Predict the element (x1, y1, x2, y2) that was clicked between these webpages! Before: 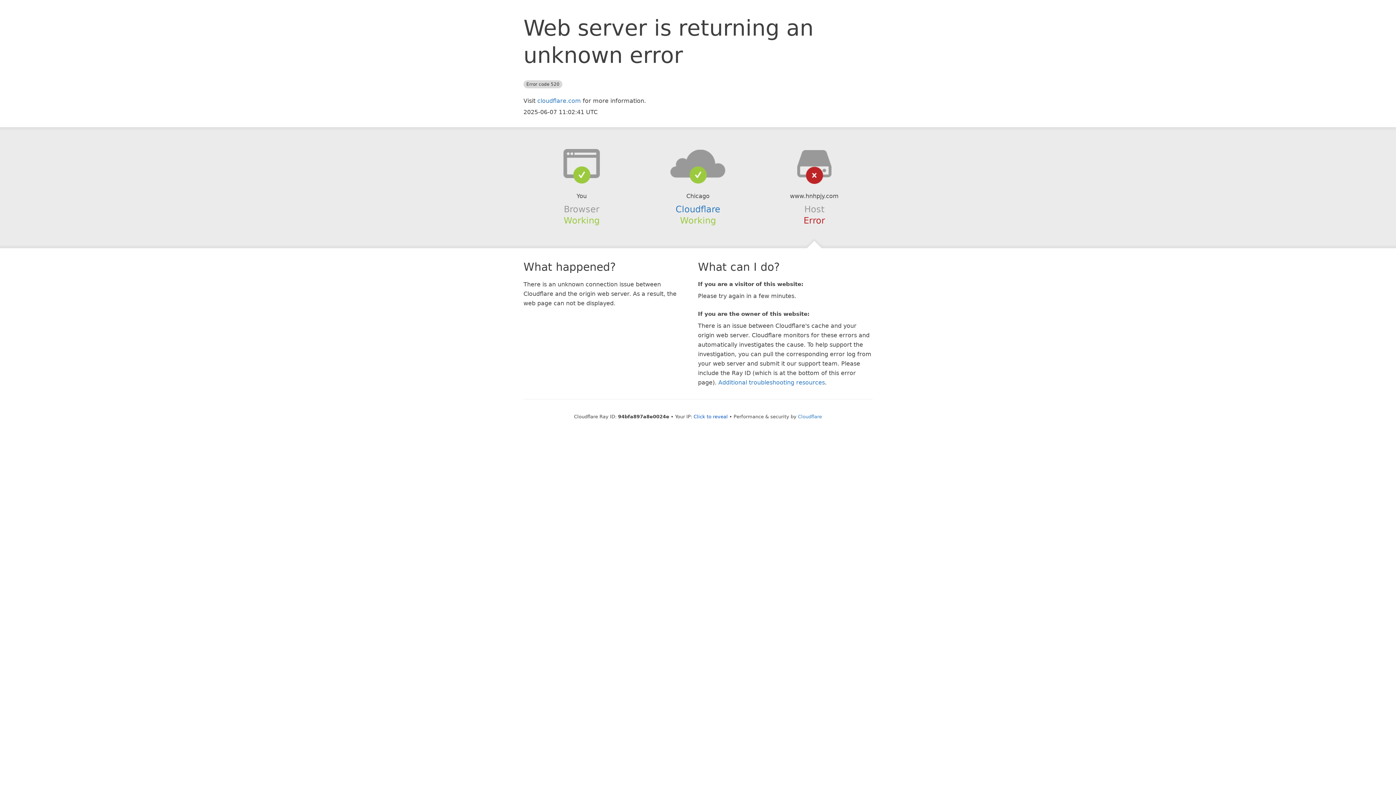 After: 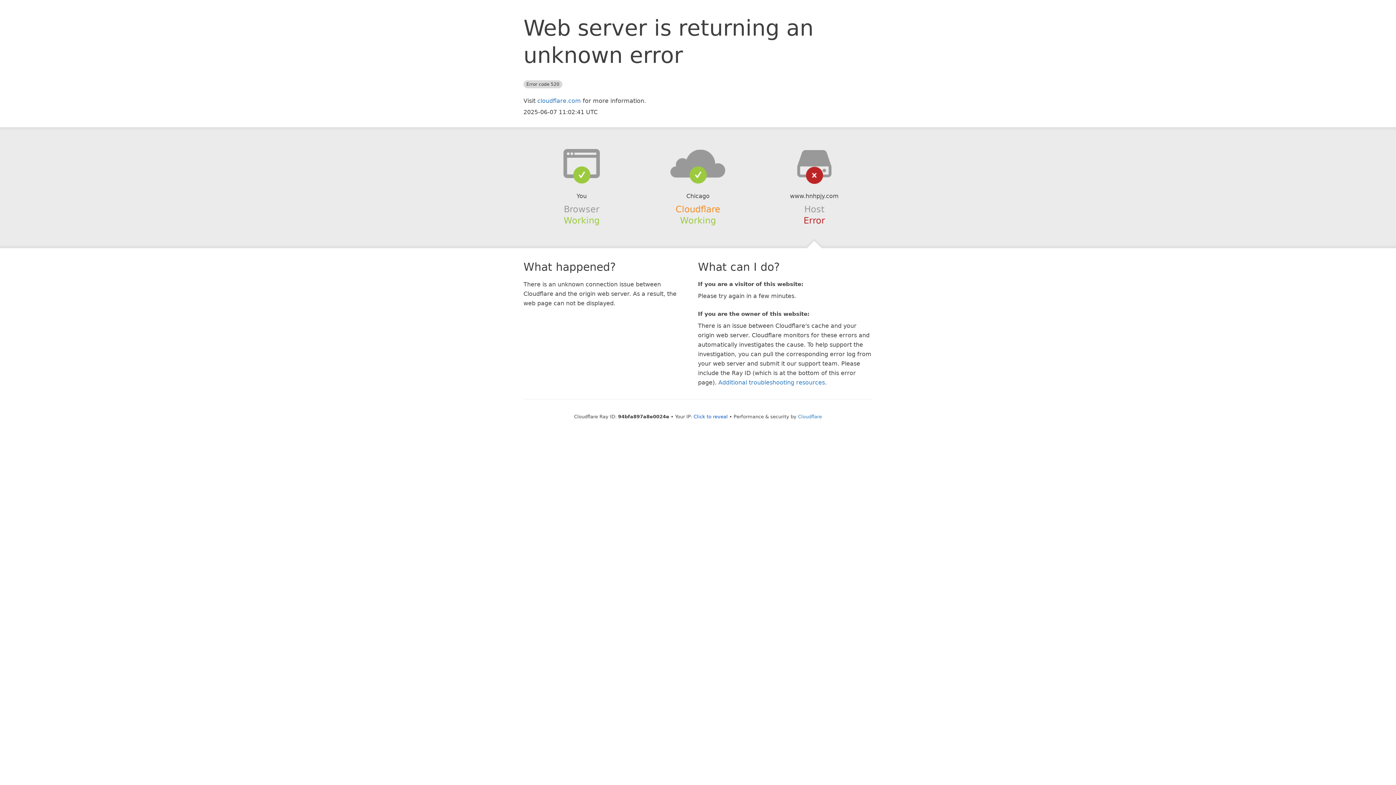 Action: bbox: (675, 204, 720, 214) label: Cloudflare